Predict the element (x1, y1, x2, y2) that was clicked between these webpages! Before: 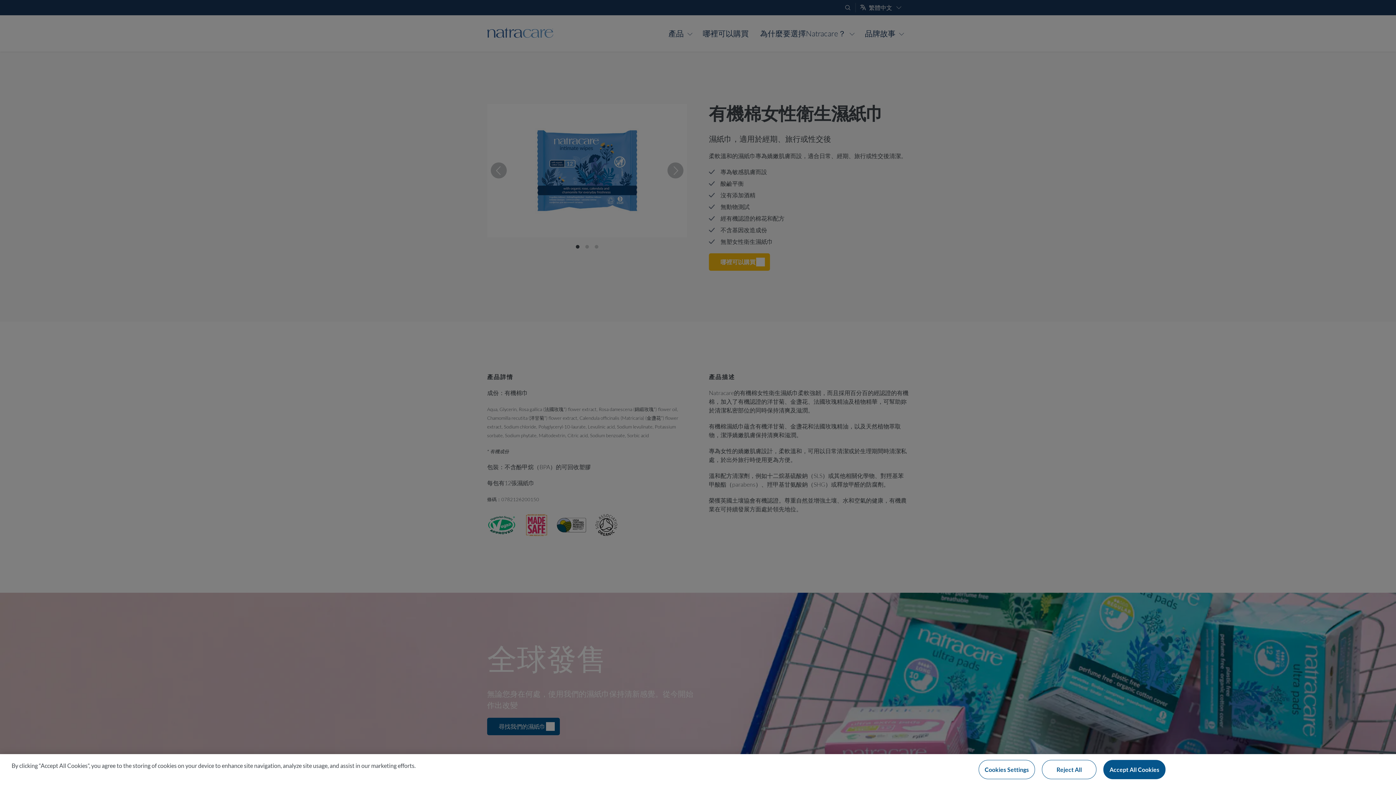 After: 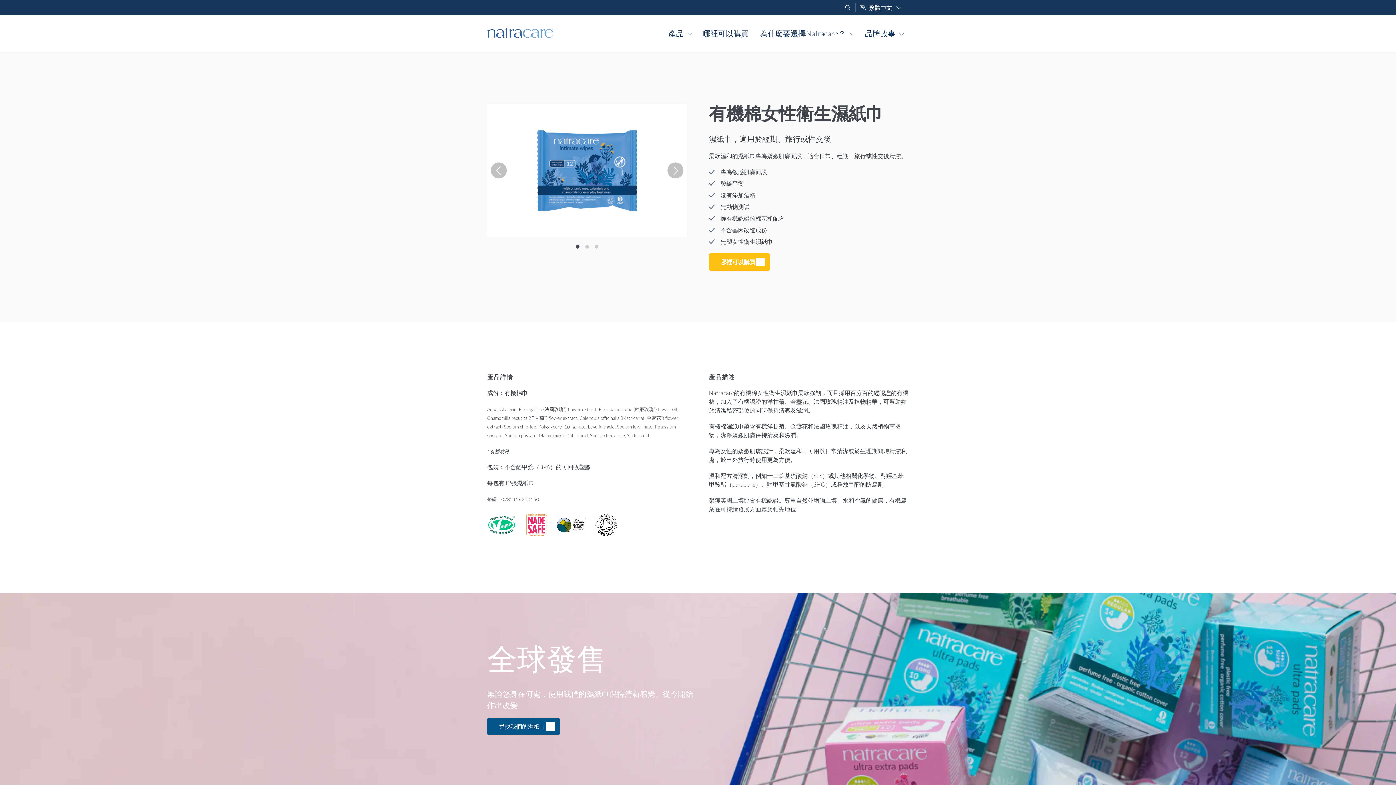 Action: bbox: (1103, 760, 1165, 779) label: Accept All Cookies